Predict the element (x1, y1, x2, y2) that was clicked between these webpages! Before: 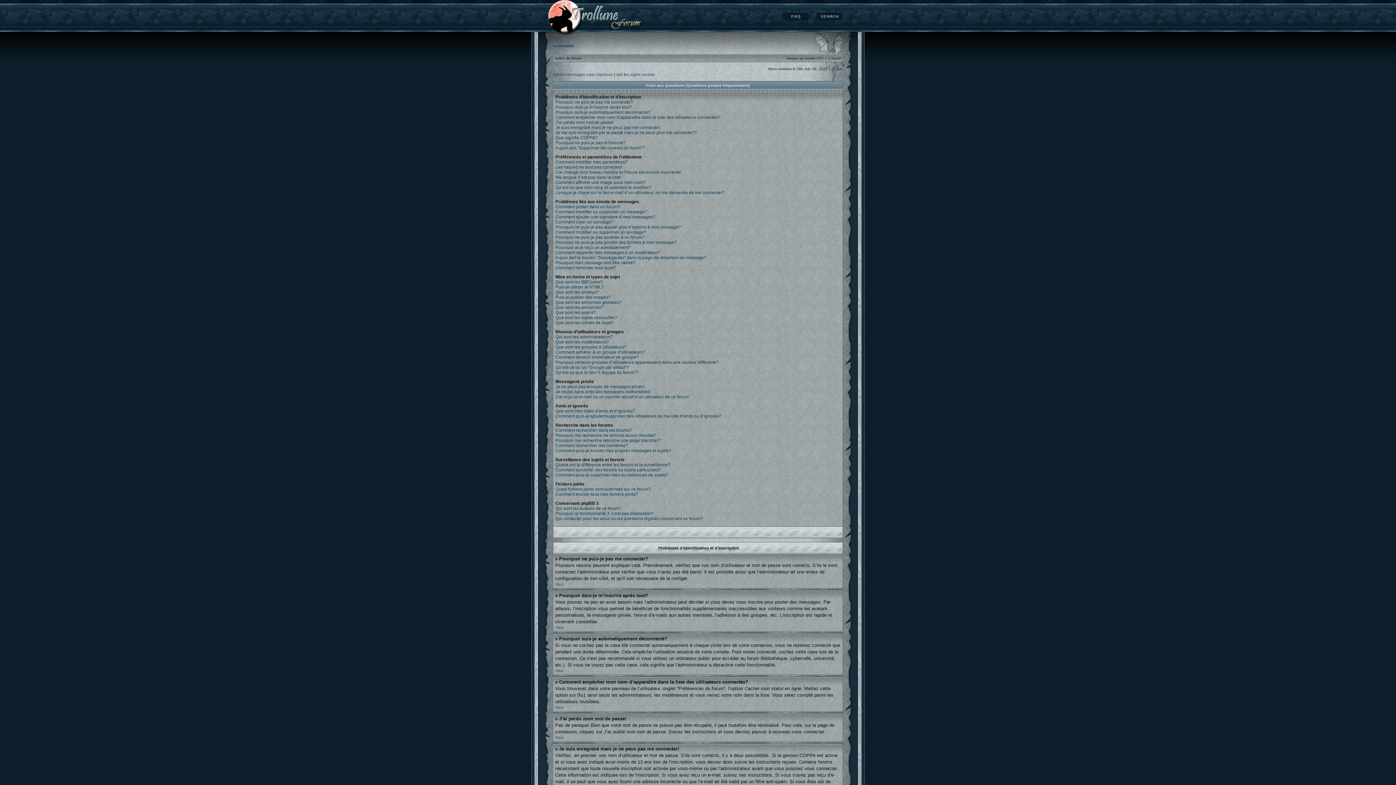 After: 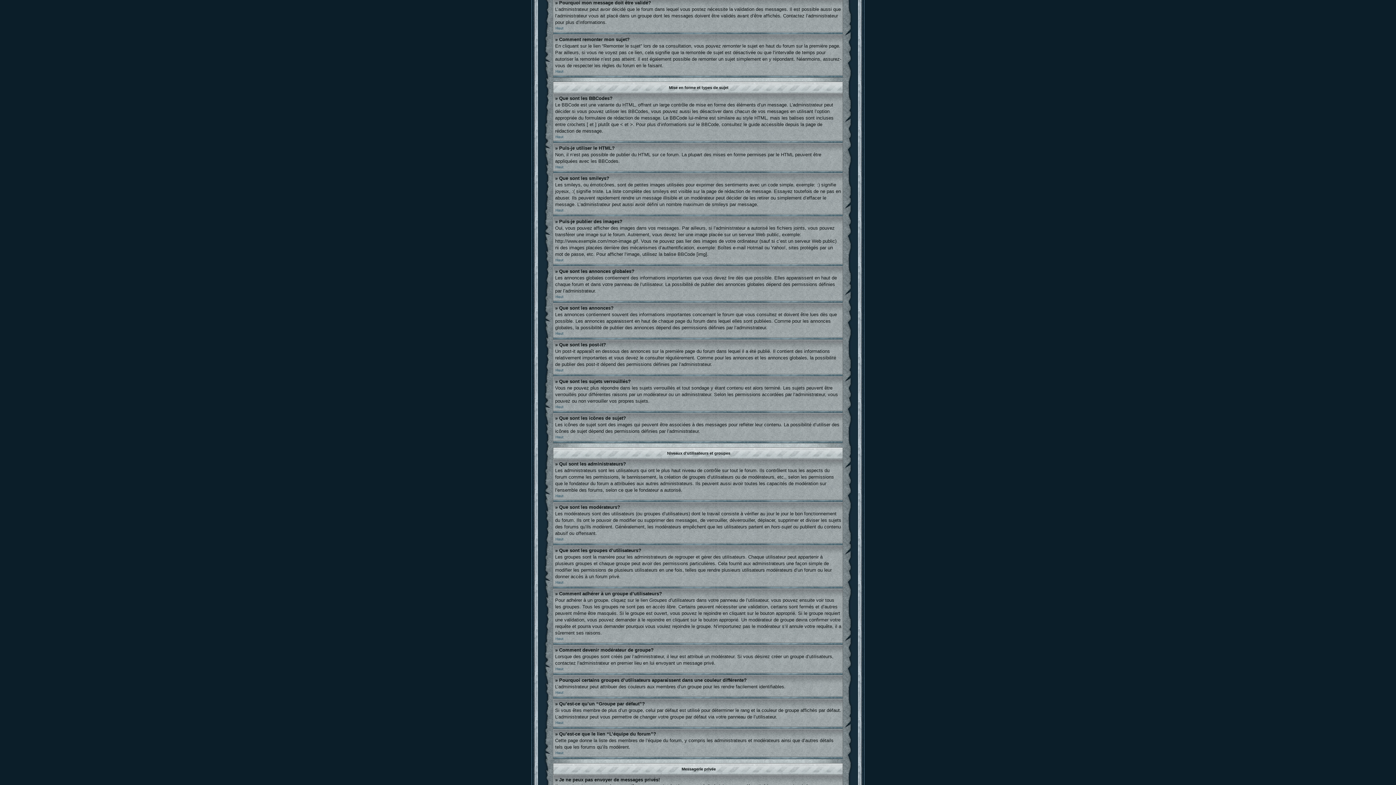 Action: label: Pourquoi mon message doit être validé? bbox: (555, 260, 635, 265)